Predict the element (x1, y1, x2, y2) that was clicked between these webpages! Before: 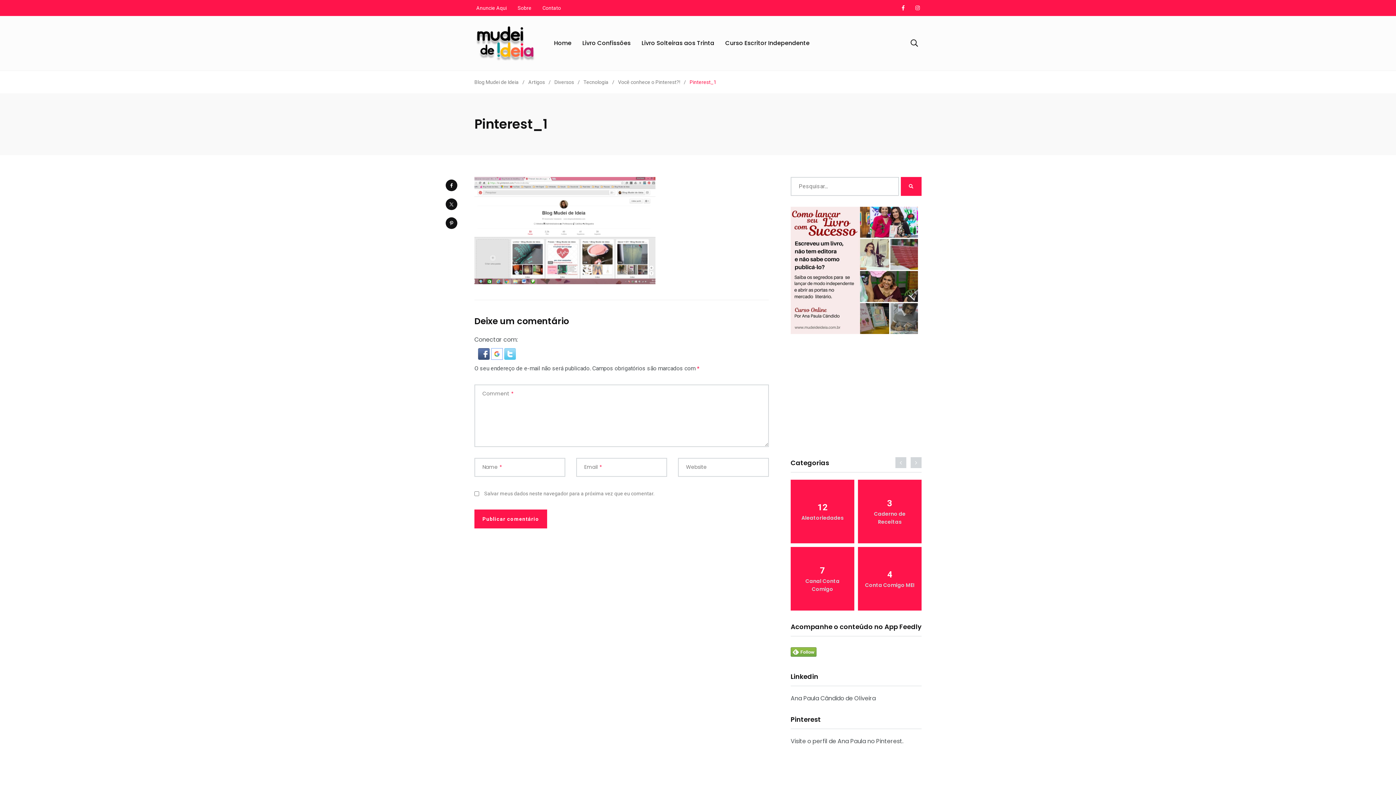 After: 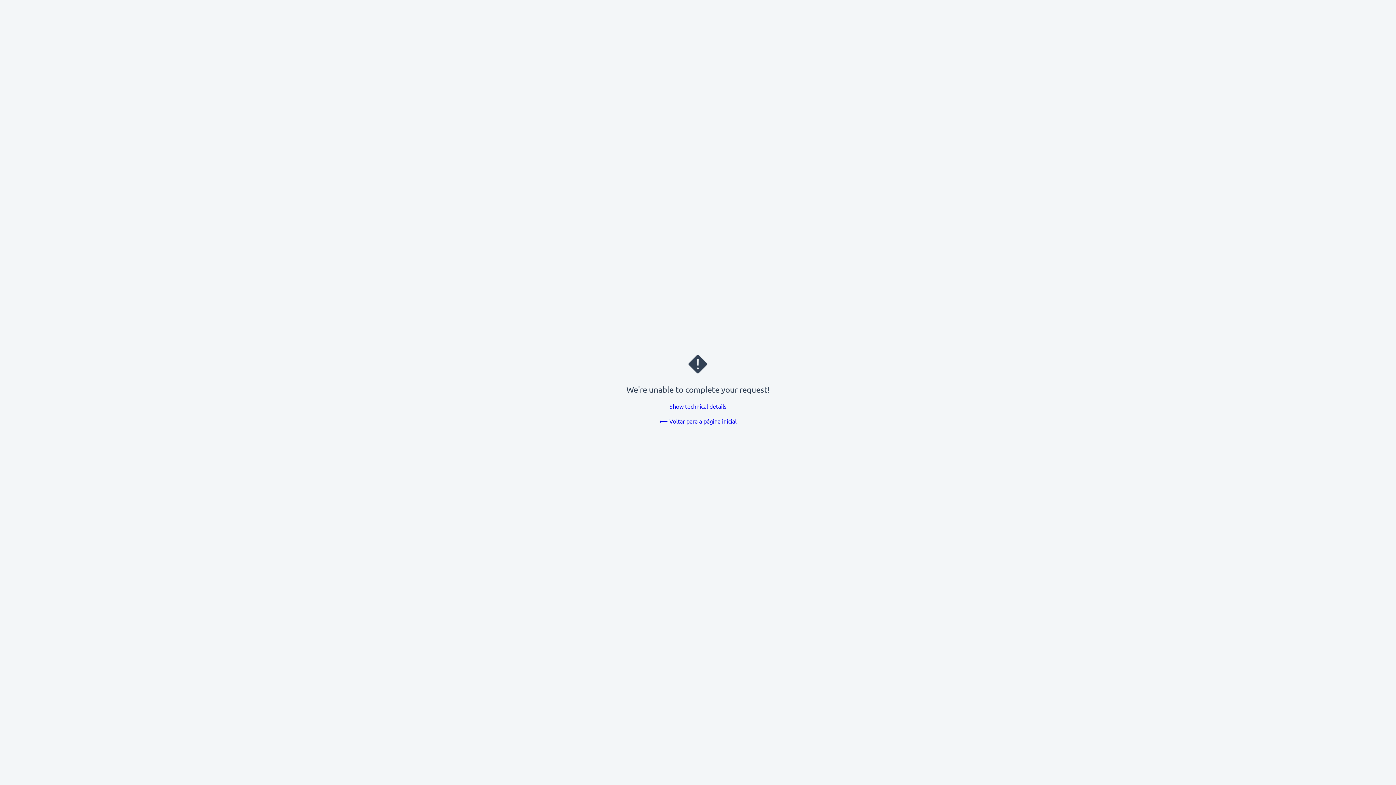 Action: bbox: (478, 349, 491, 357) label:  